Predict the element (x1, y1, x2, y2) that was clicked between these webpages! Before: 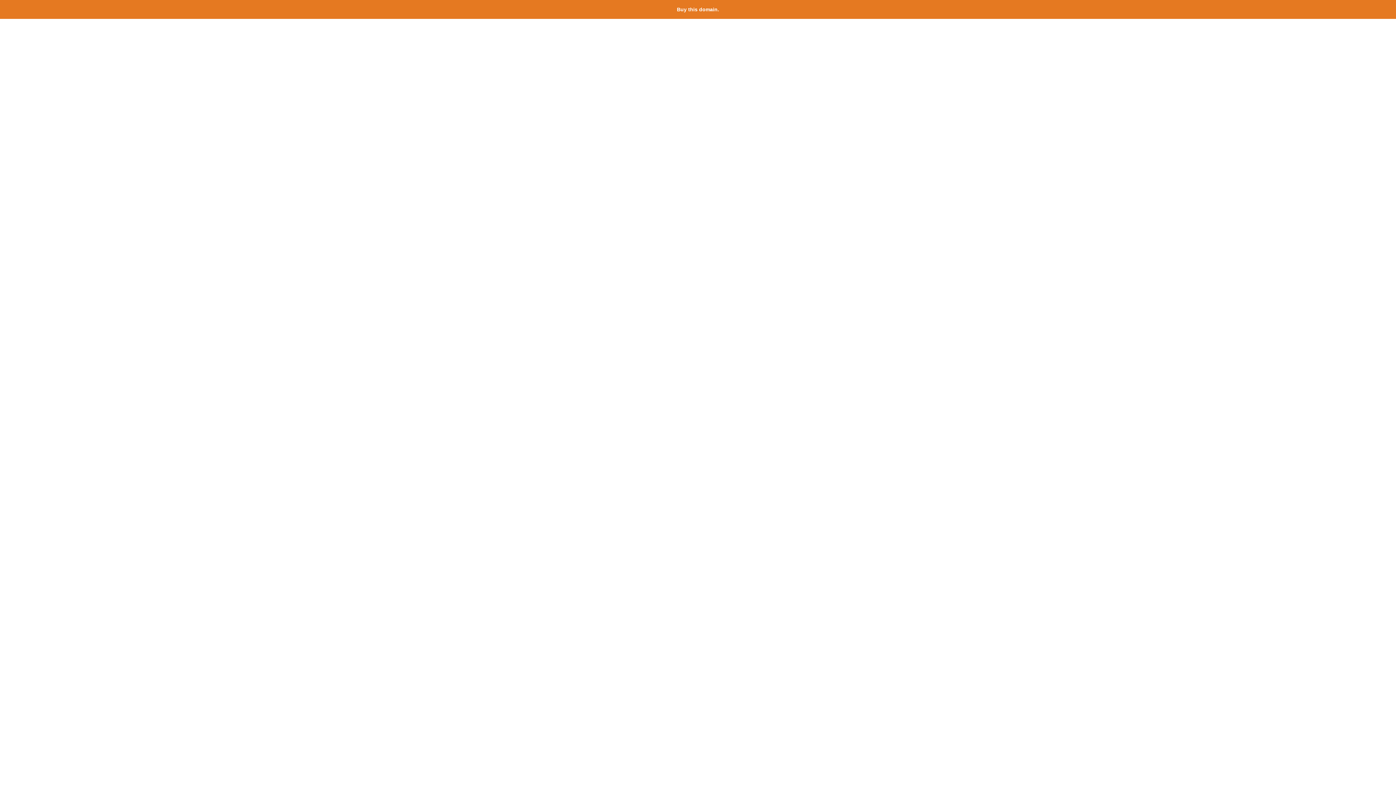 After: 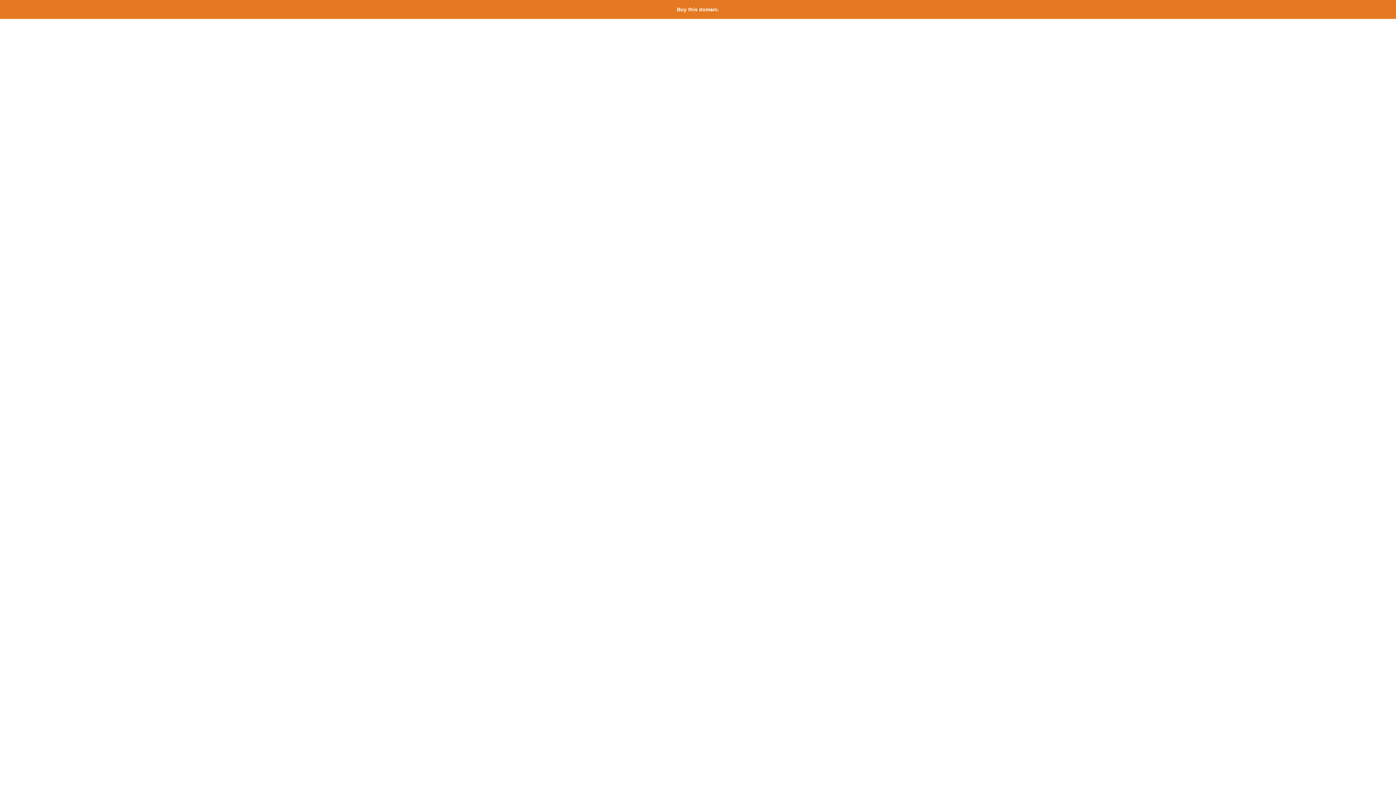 Action: bbox: (677, 6, 719, 12) label: Buy this domain.